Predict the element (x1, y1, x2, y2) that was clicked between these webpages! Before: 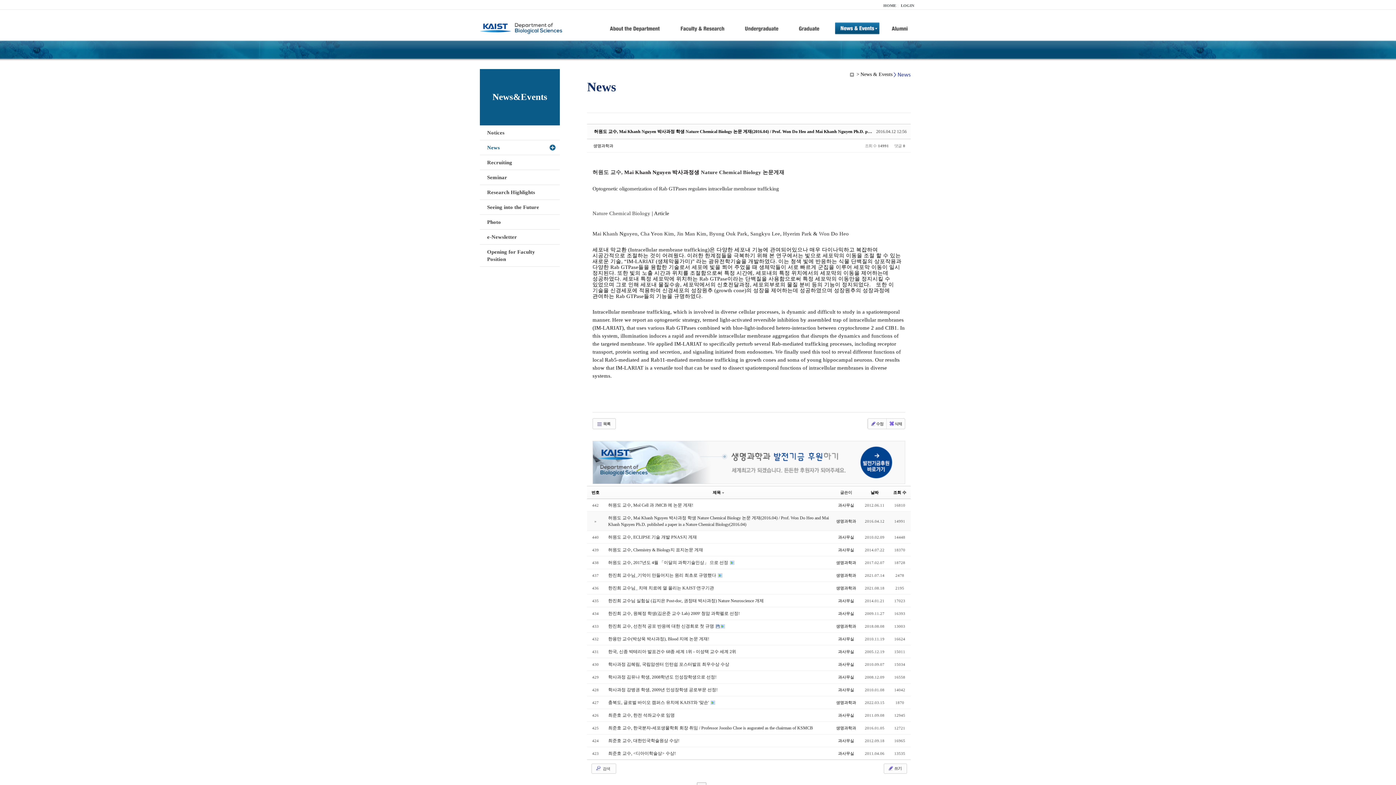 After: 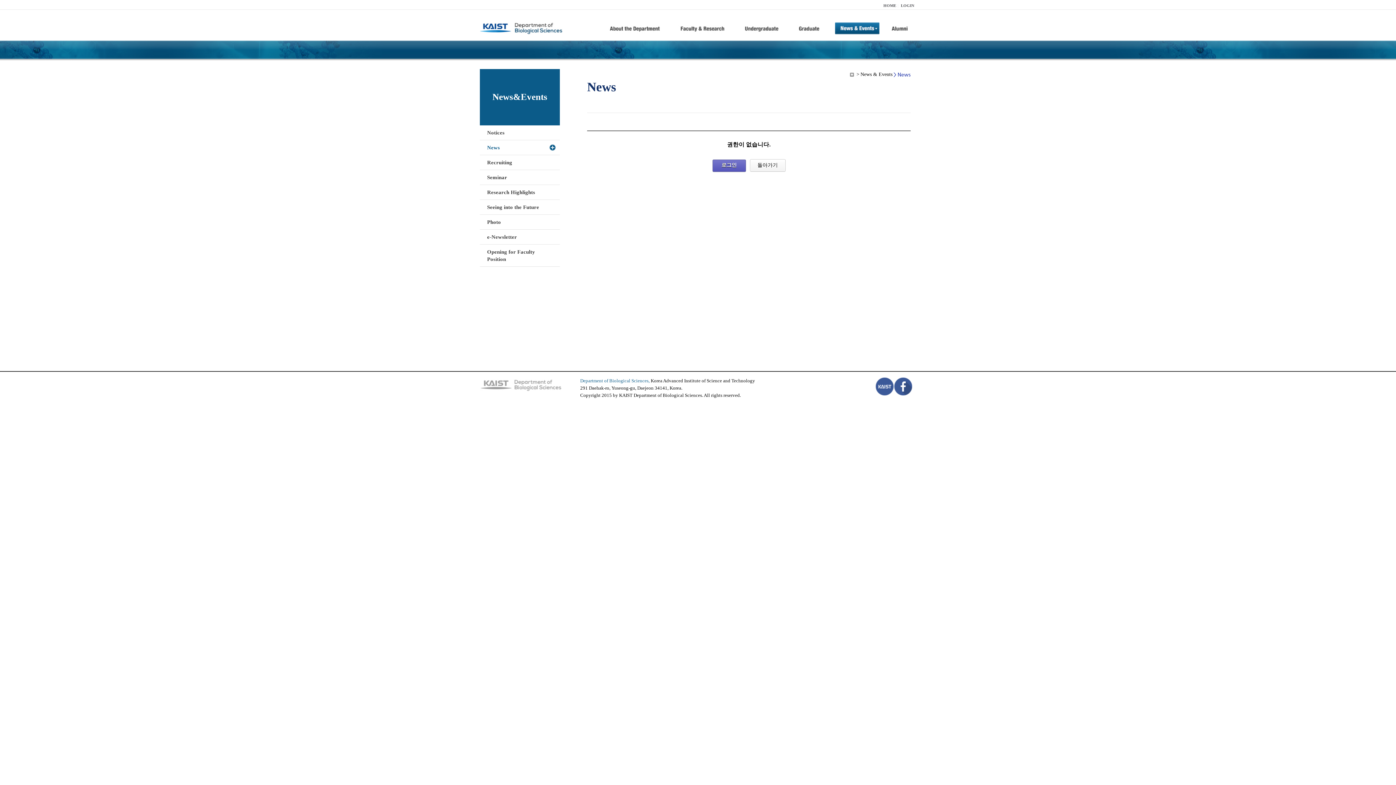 Action: label:  쓰기 bbox: (884, 763, 907, 774)